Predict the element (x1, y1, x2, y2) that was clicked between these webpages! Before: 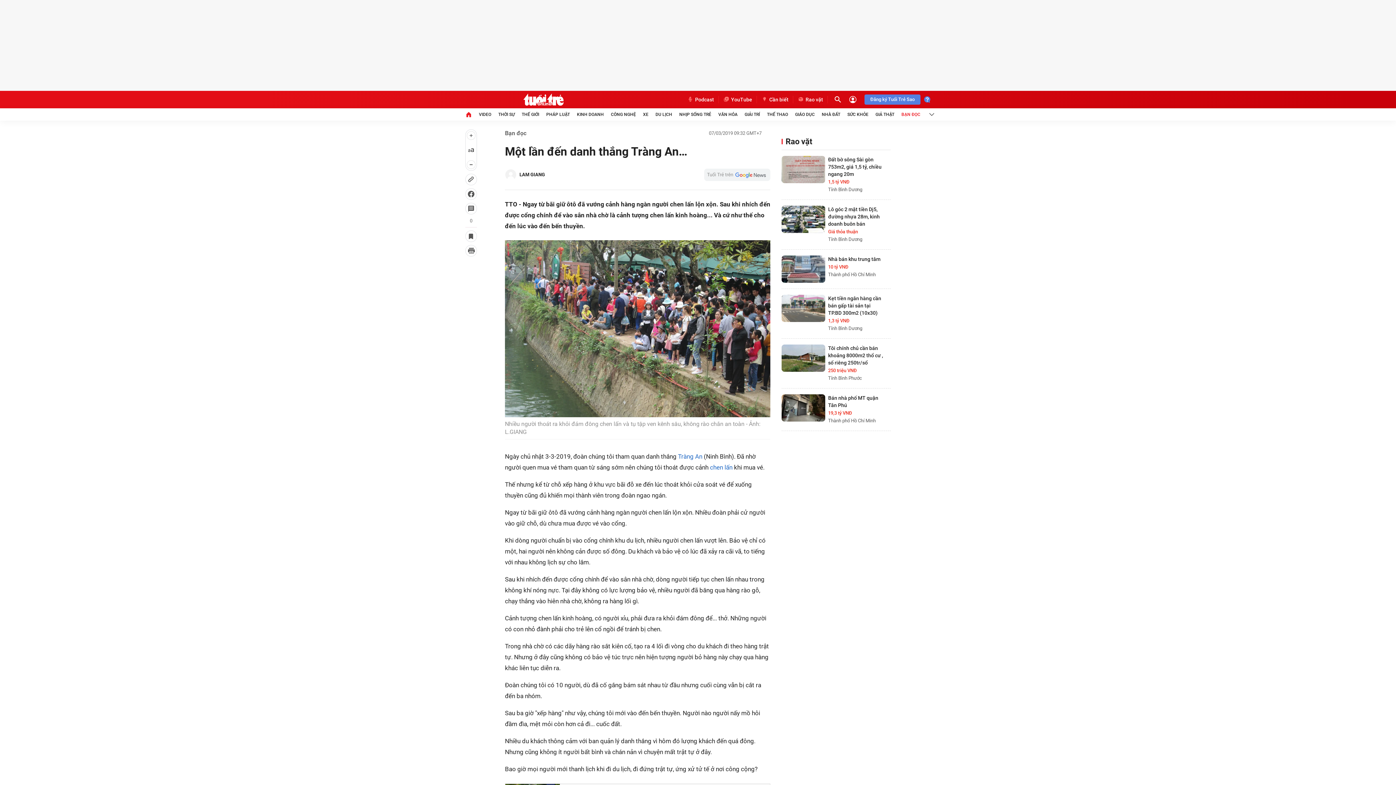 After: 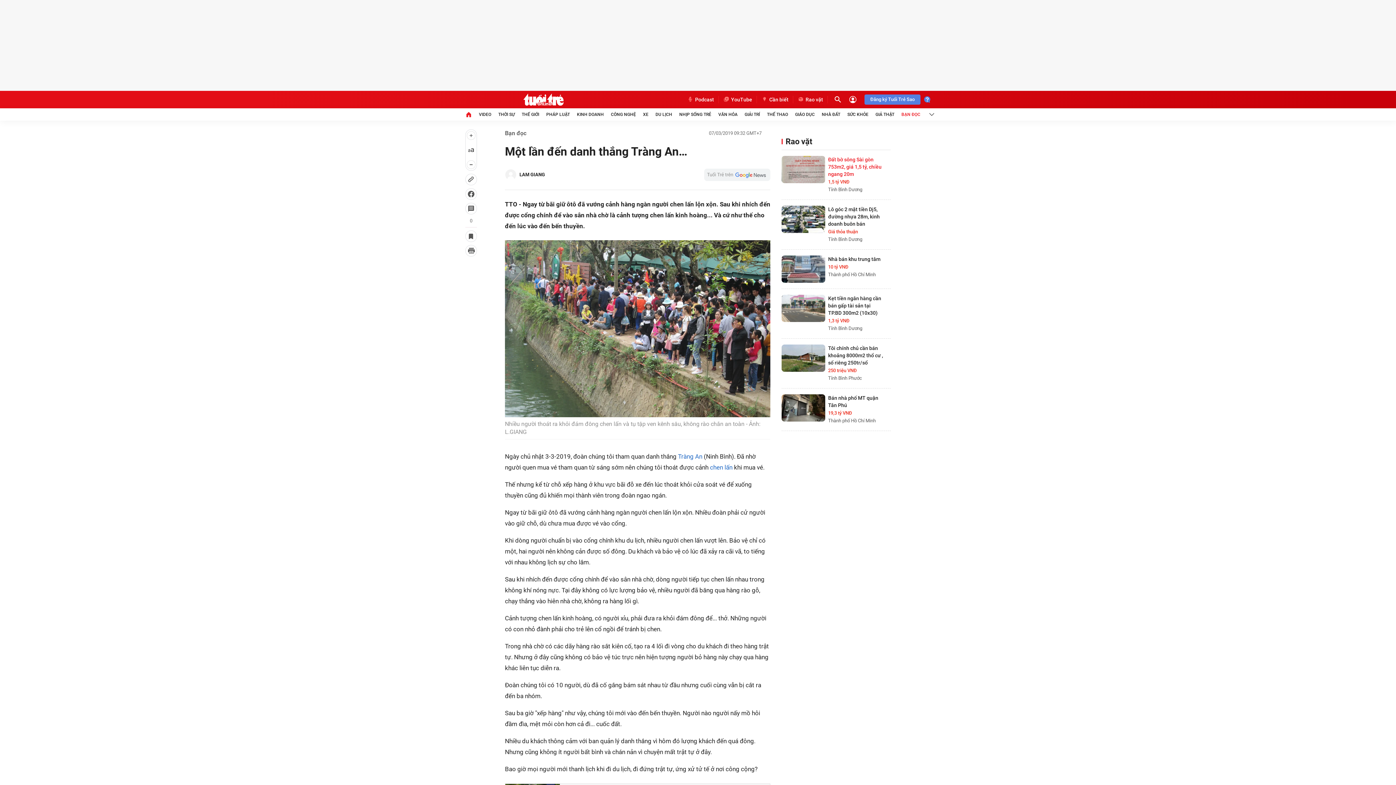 Action: label: Đất bờ sông Sài gòn 753m2, giá 1,5 tỷ, chiều ngang 20m bbox: (828, 156, 881, 177)